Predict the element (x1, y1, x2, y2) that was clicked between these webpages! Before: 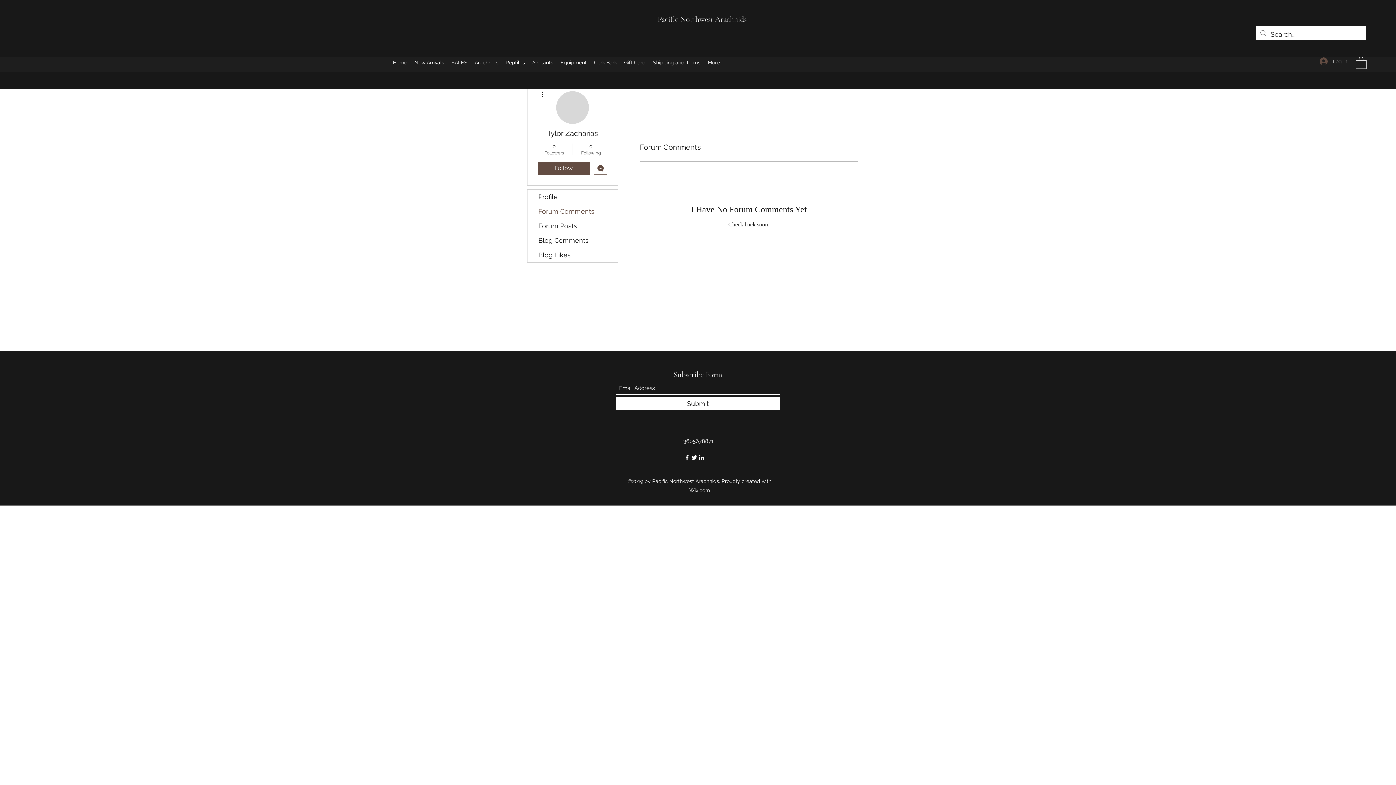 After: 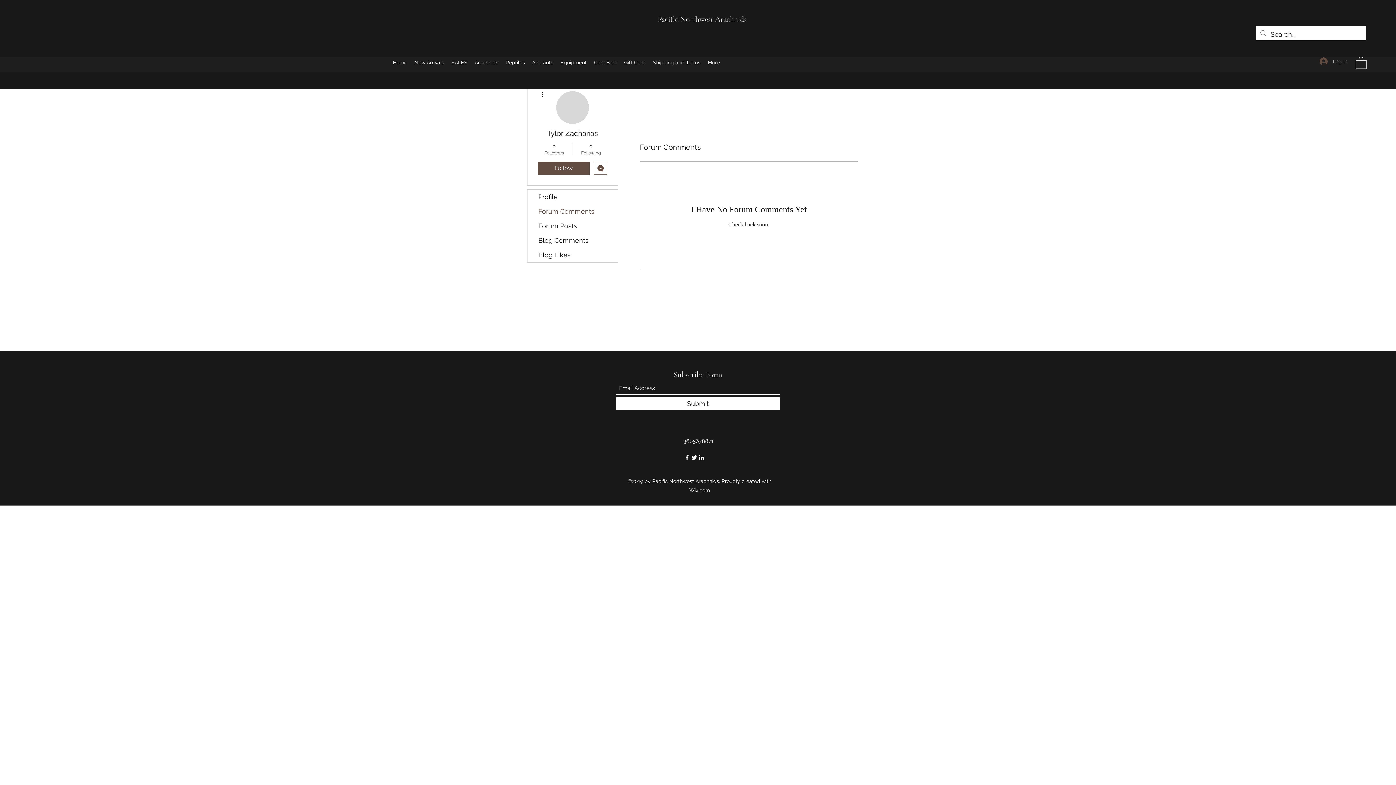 Action: bbox: (698, 454, 705, 461) label: LinkedIn